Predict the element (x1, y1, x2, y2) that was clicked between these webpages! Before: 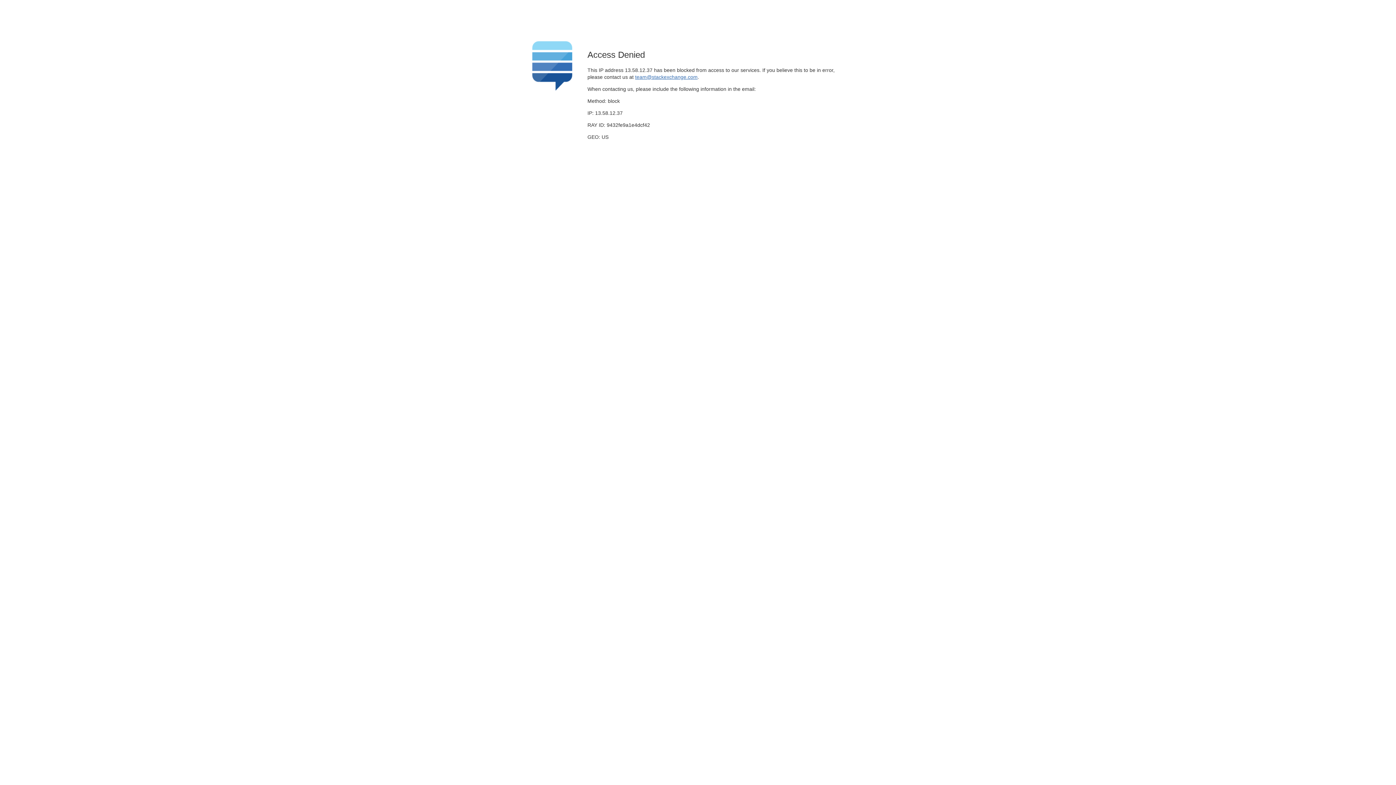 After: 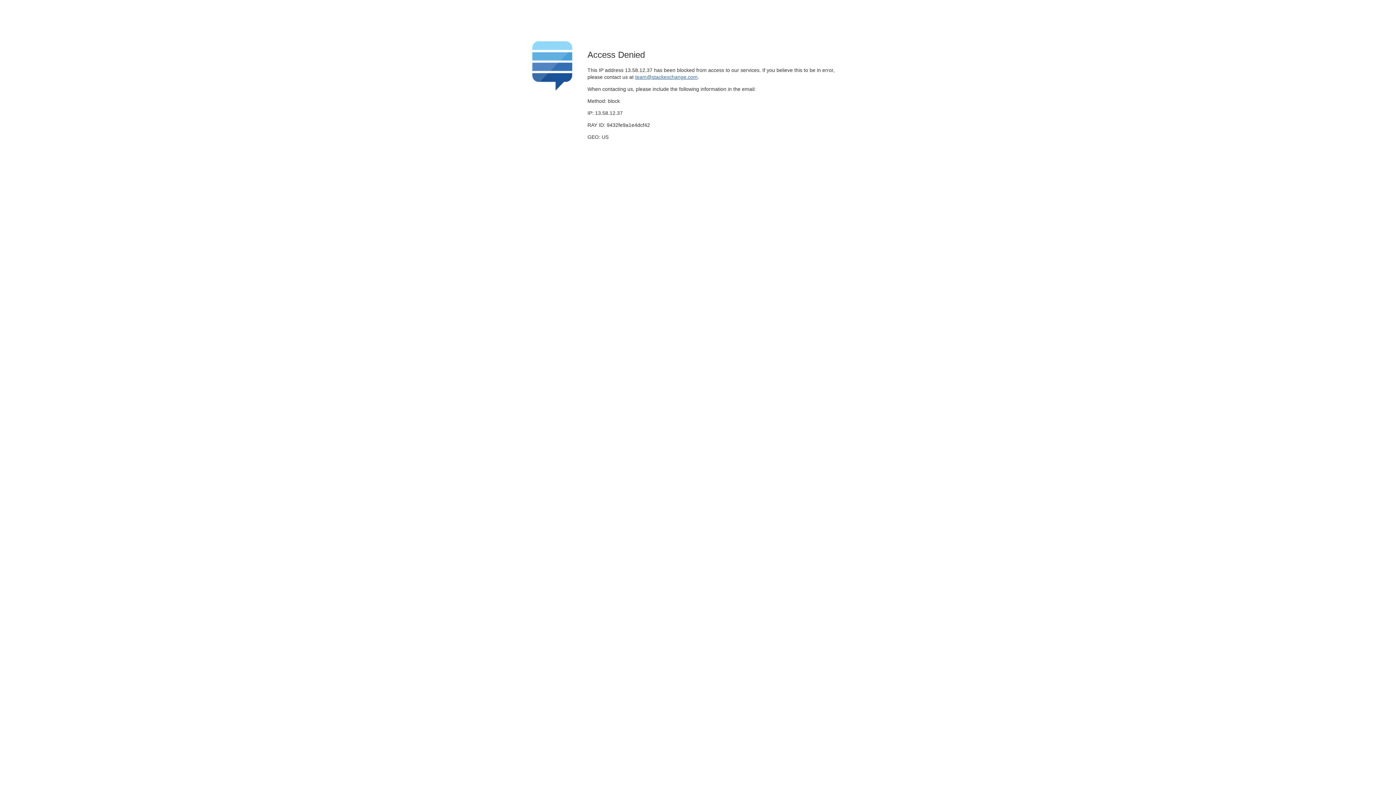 Action: label: team@stackexchange.com bbox: (635, 74, 697, 79)